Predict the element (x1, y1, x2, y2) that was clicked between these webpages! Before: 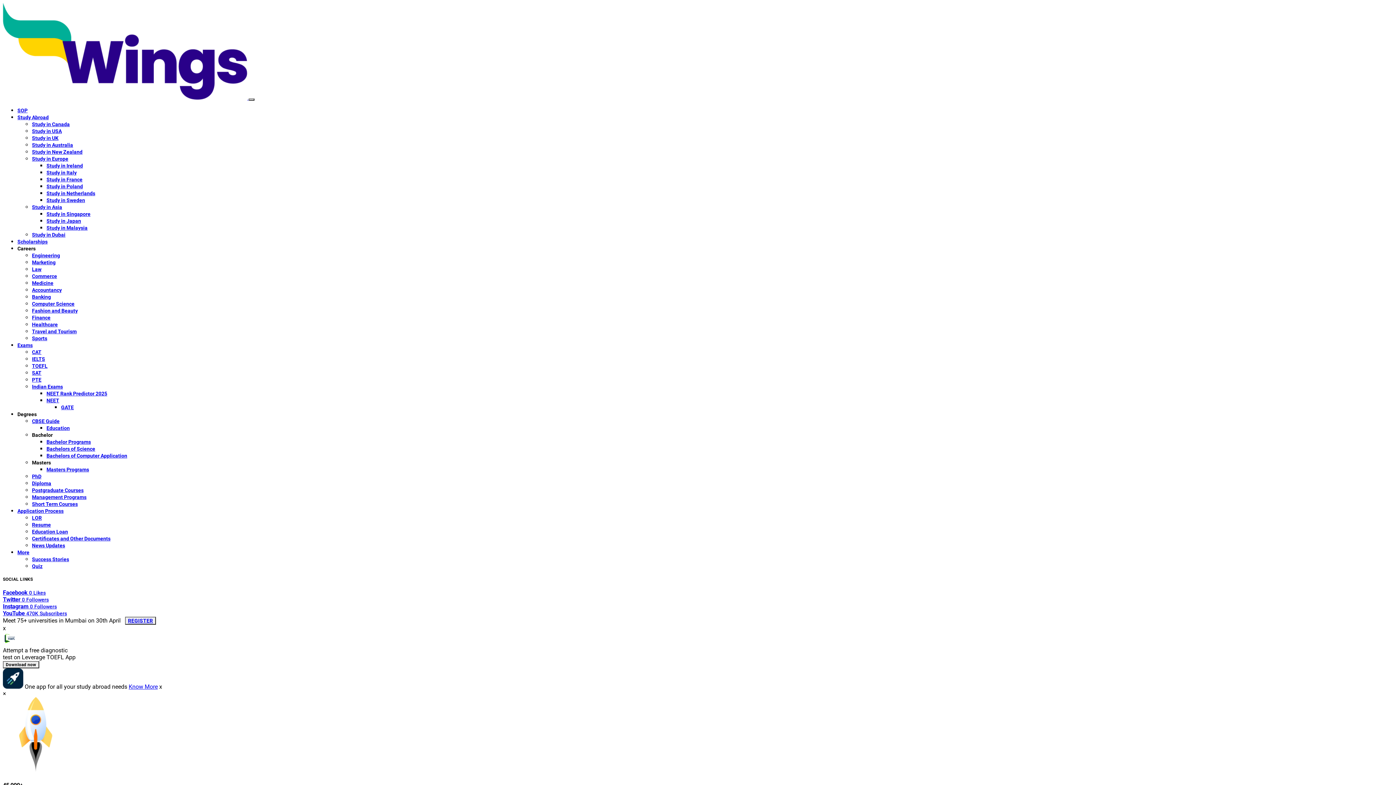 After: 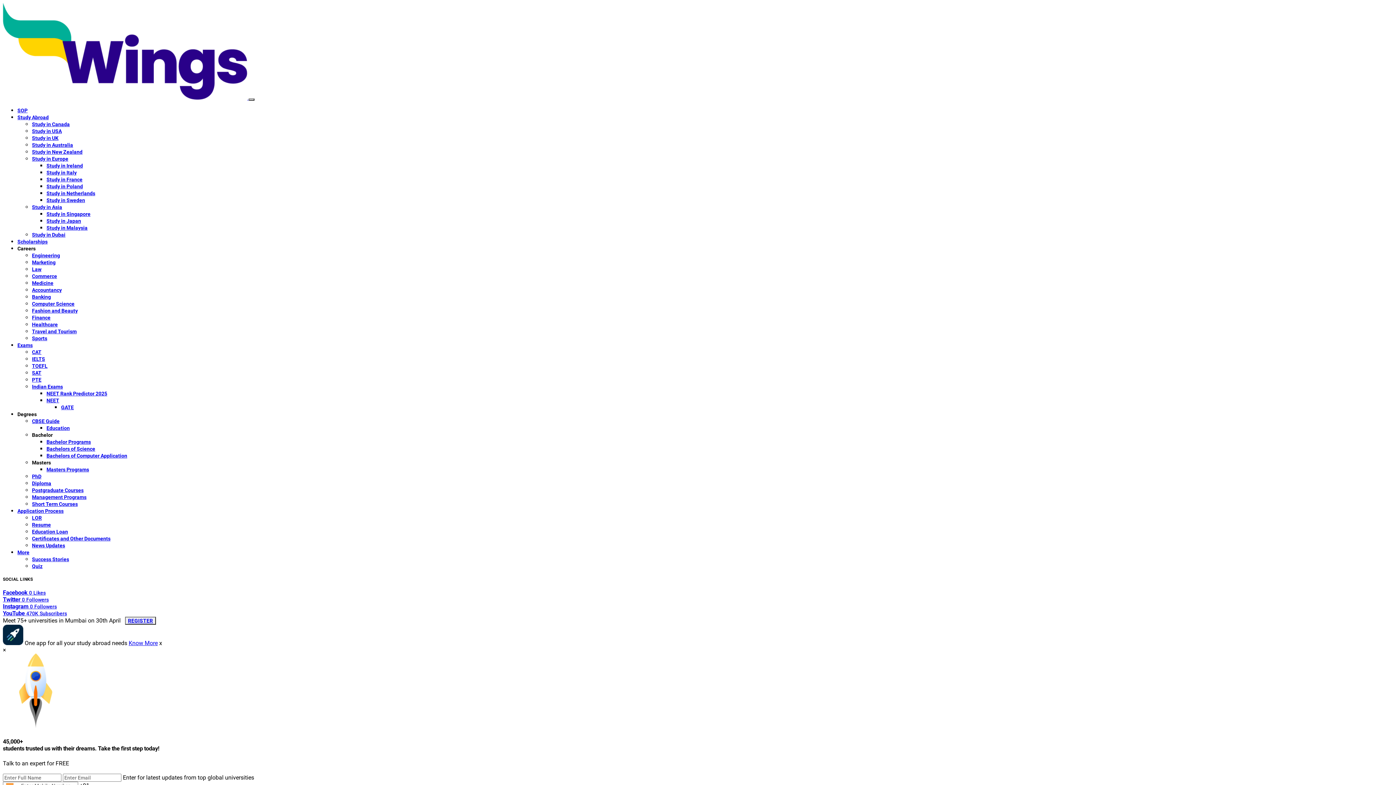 Action: bbox: (46, 446, 95, 452) label: Bachelors of Science